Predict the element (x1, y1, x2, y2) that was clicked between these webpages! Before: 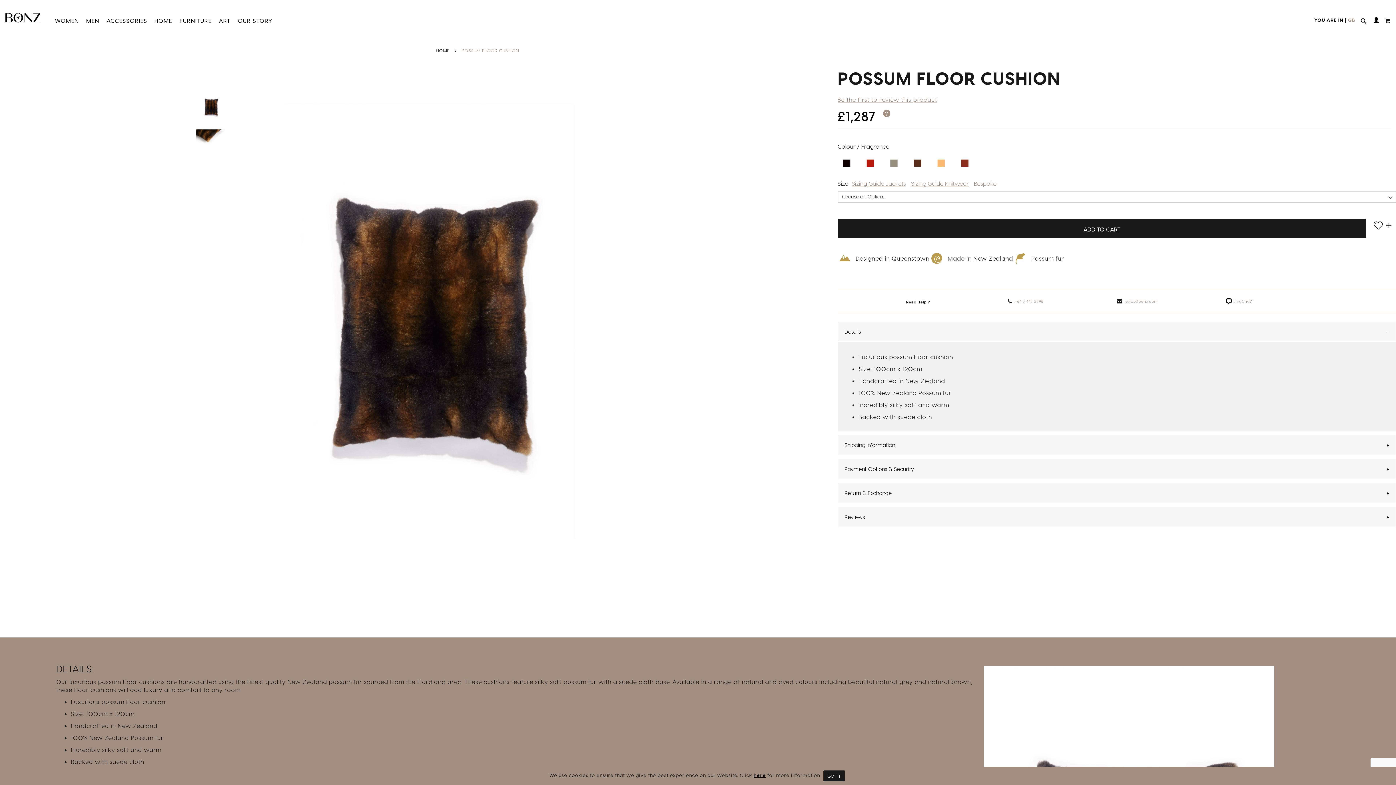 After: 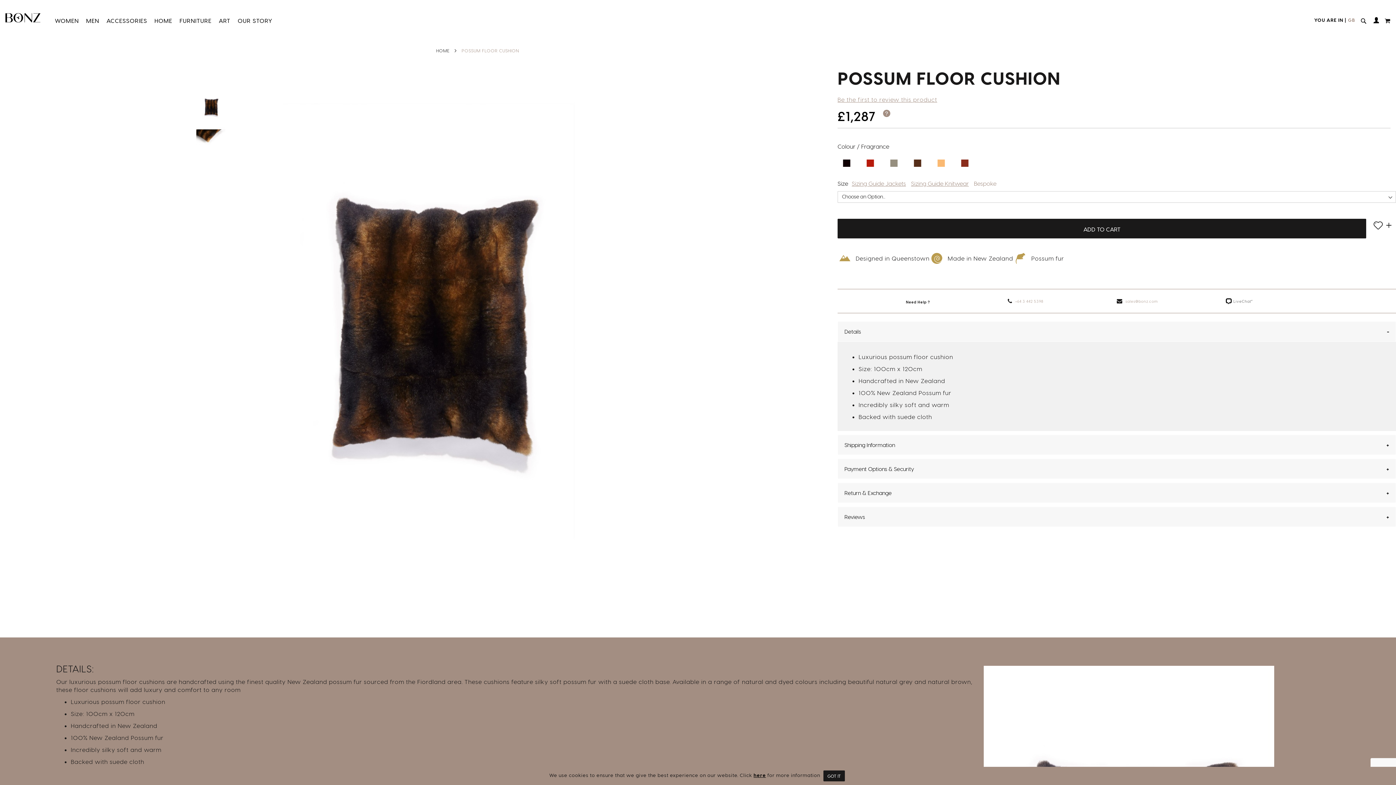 Action: bbox: (1233, 298, 1251, 303) label: LiveChat